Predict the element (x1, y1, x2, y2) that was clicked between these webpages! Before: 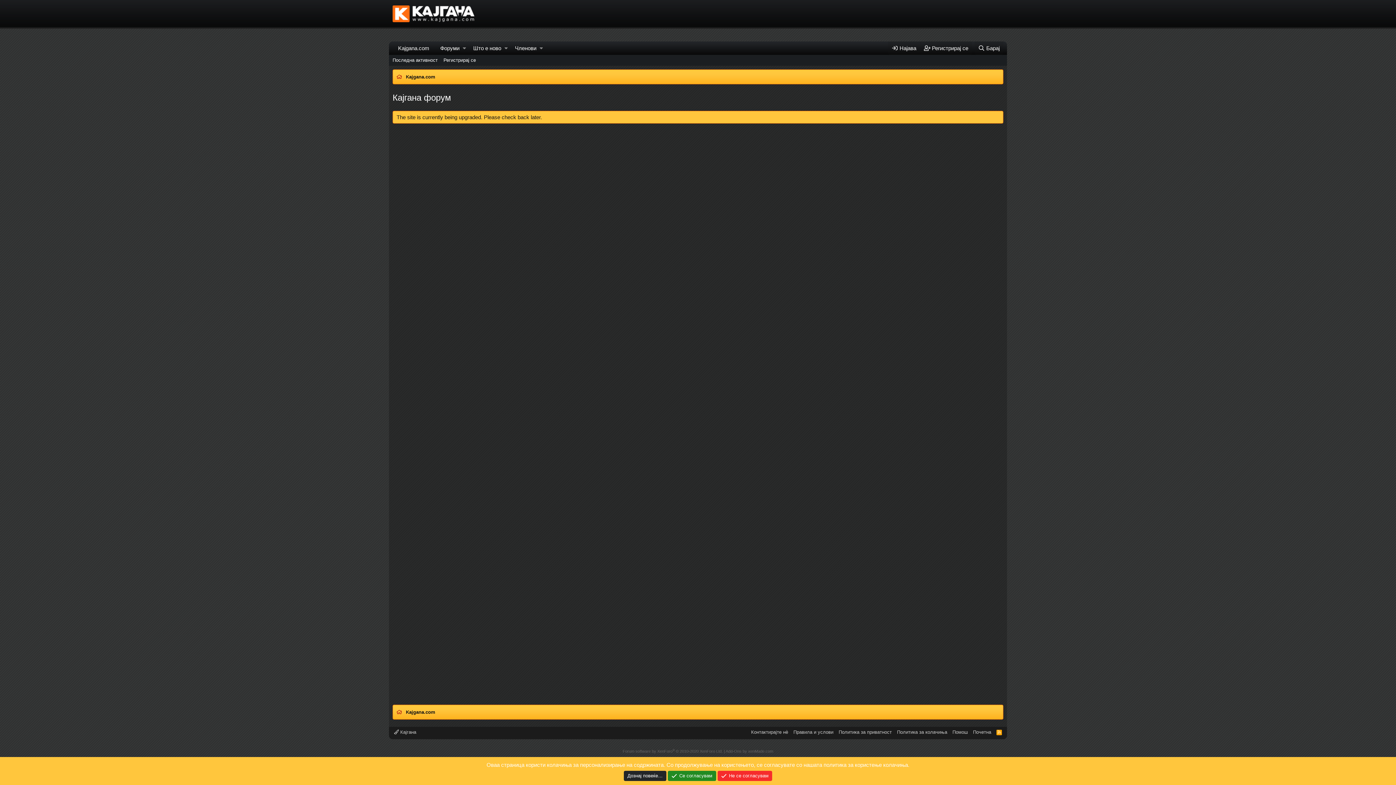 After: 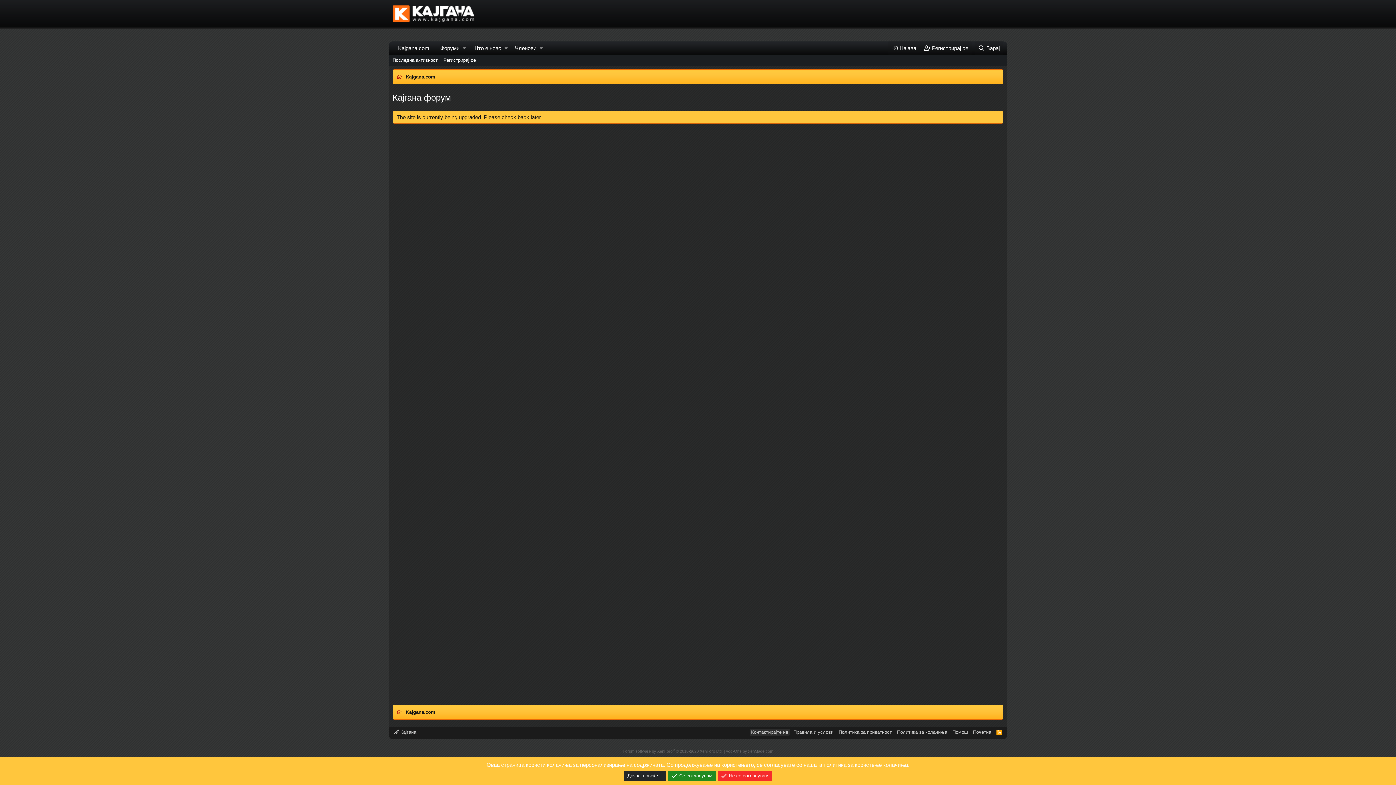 Action: bbox: (749, 729, 789, 736) label: Контактирајте нè